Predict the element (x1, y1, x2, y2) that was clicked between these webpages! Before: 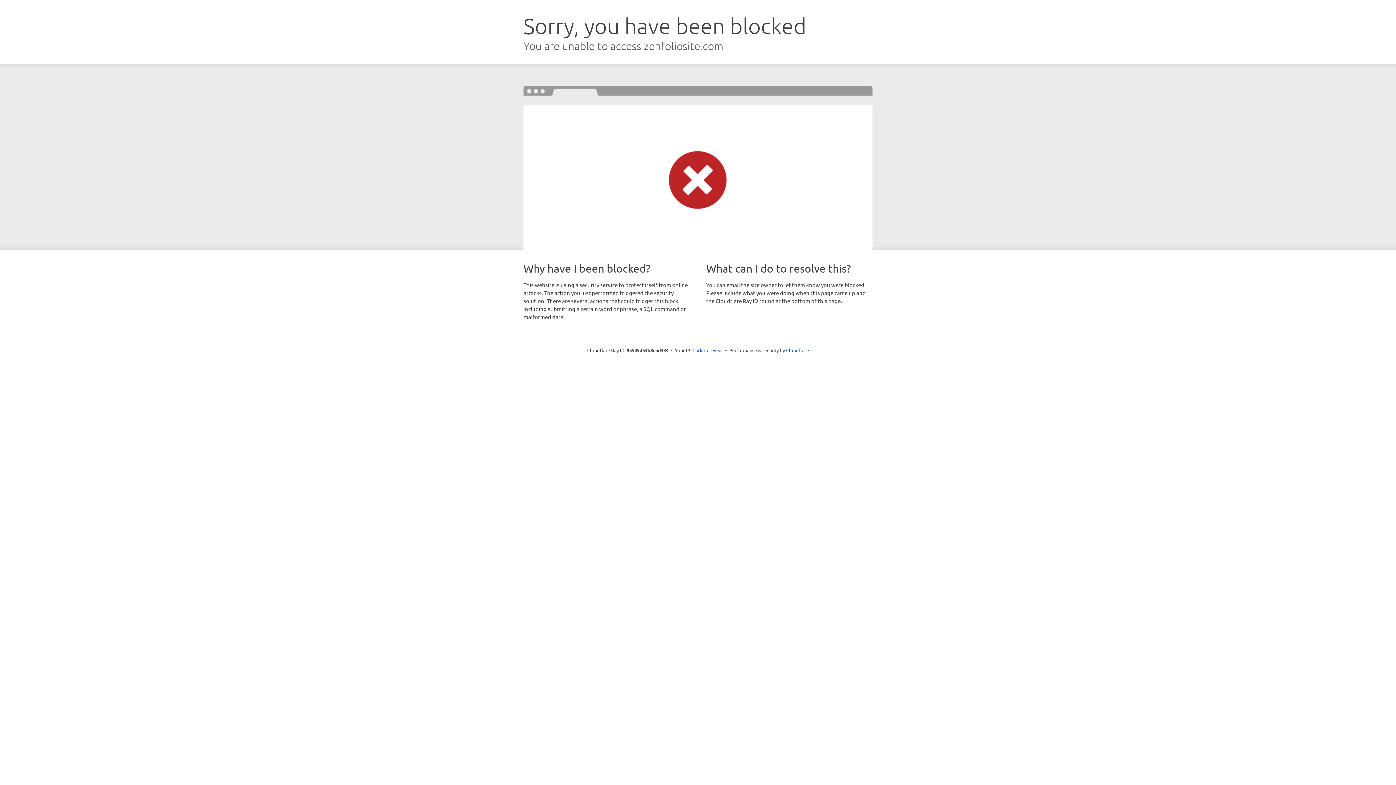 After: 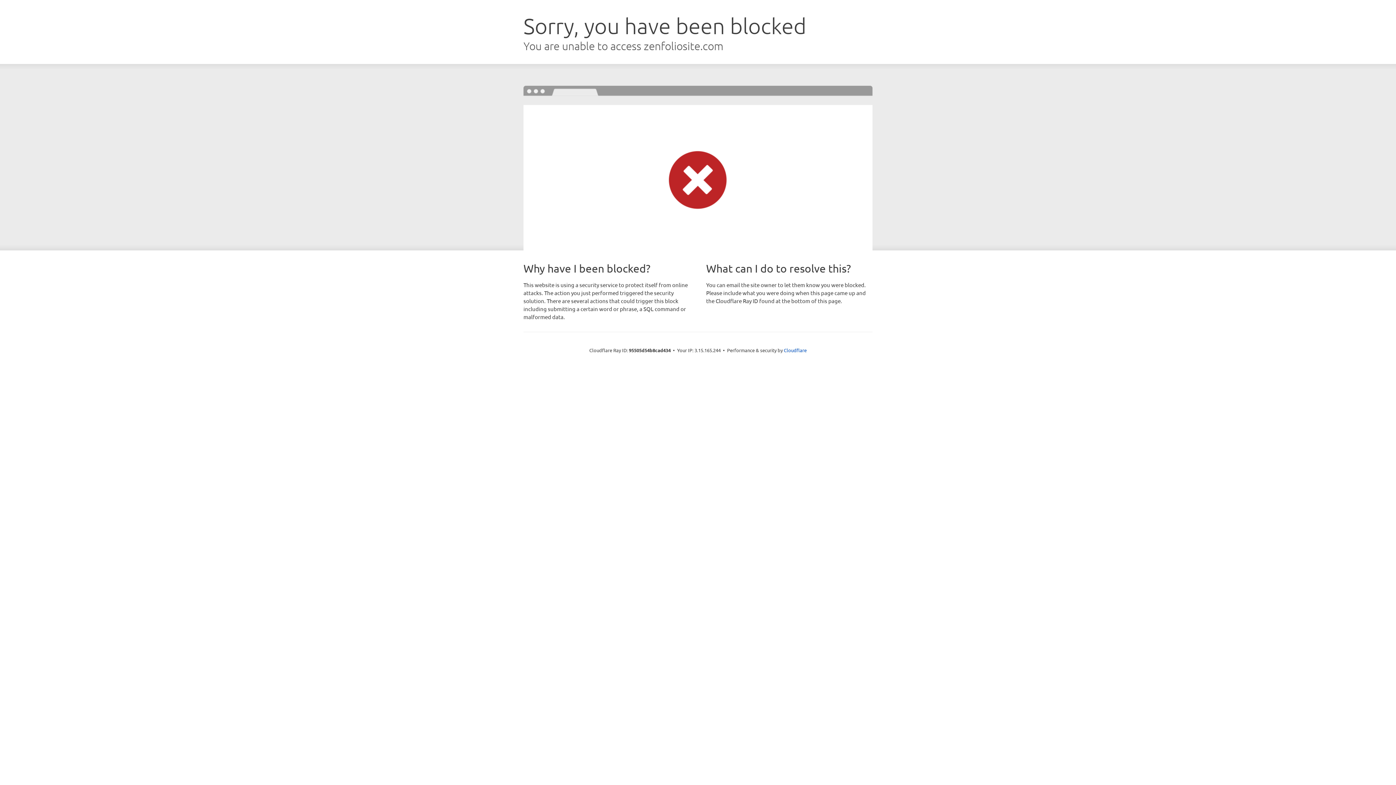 Action: bbox: (692, 346, 723, 353) label: Click to reveal